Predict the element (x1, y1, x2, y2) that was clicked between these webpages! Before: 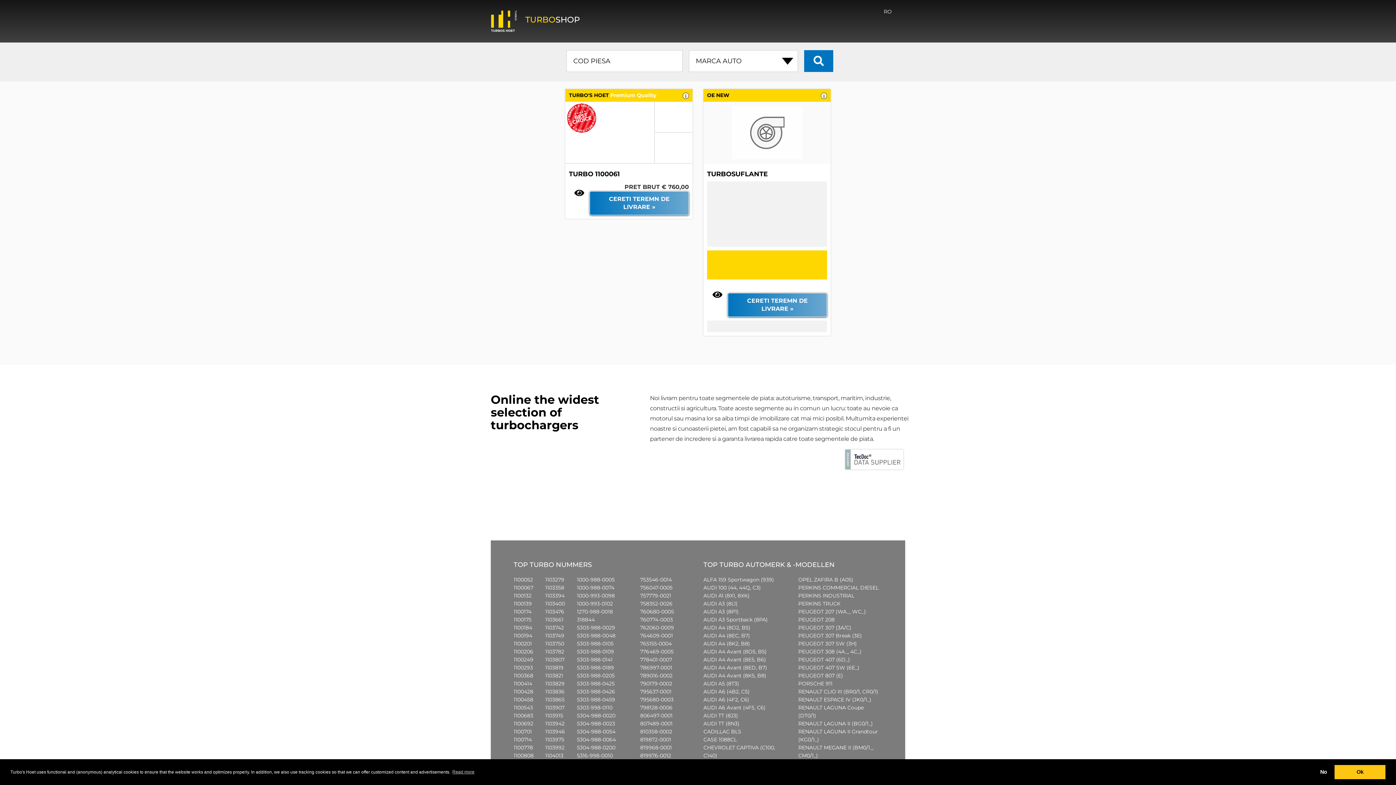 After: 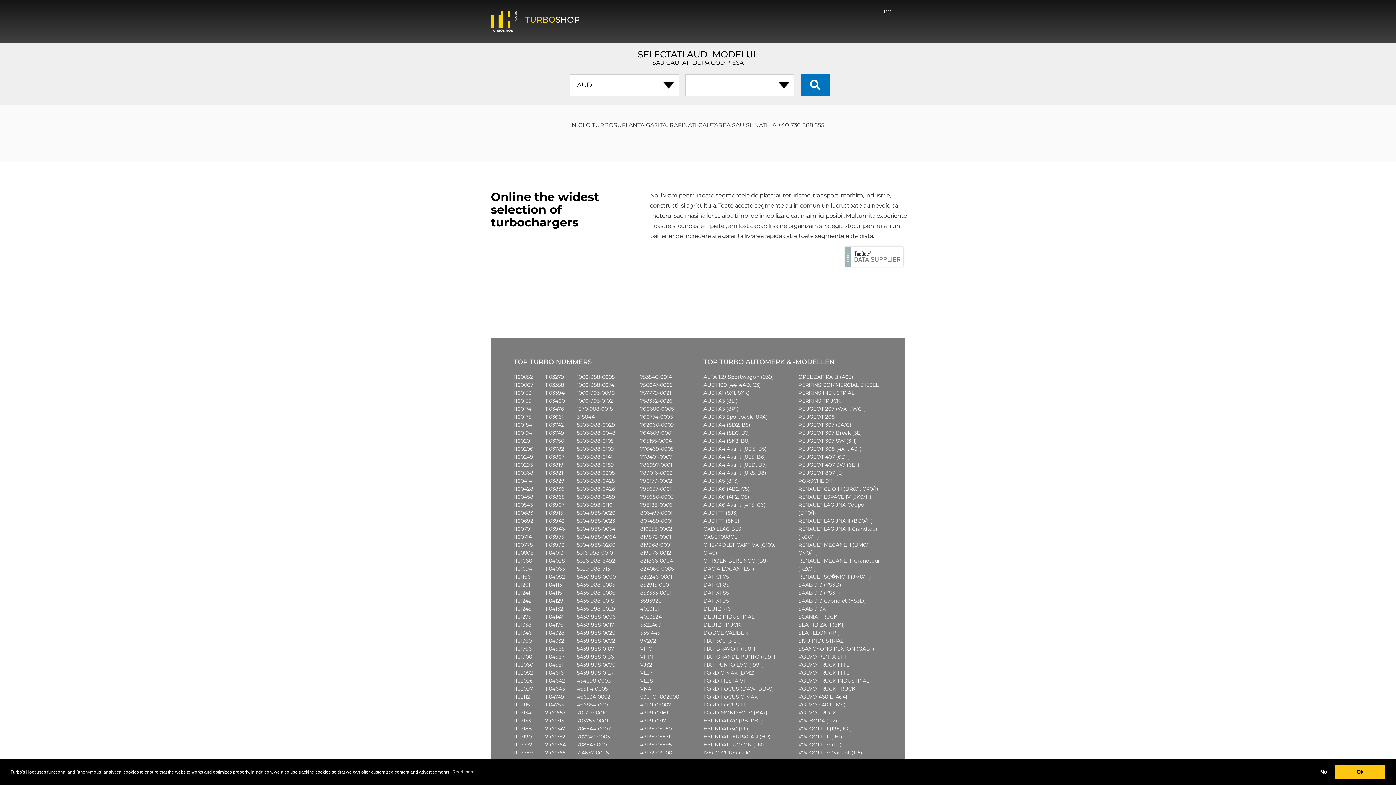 Action: bbox: (703, 688, 749, 695) label: AUDI A6 (4B2, C5)